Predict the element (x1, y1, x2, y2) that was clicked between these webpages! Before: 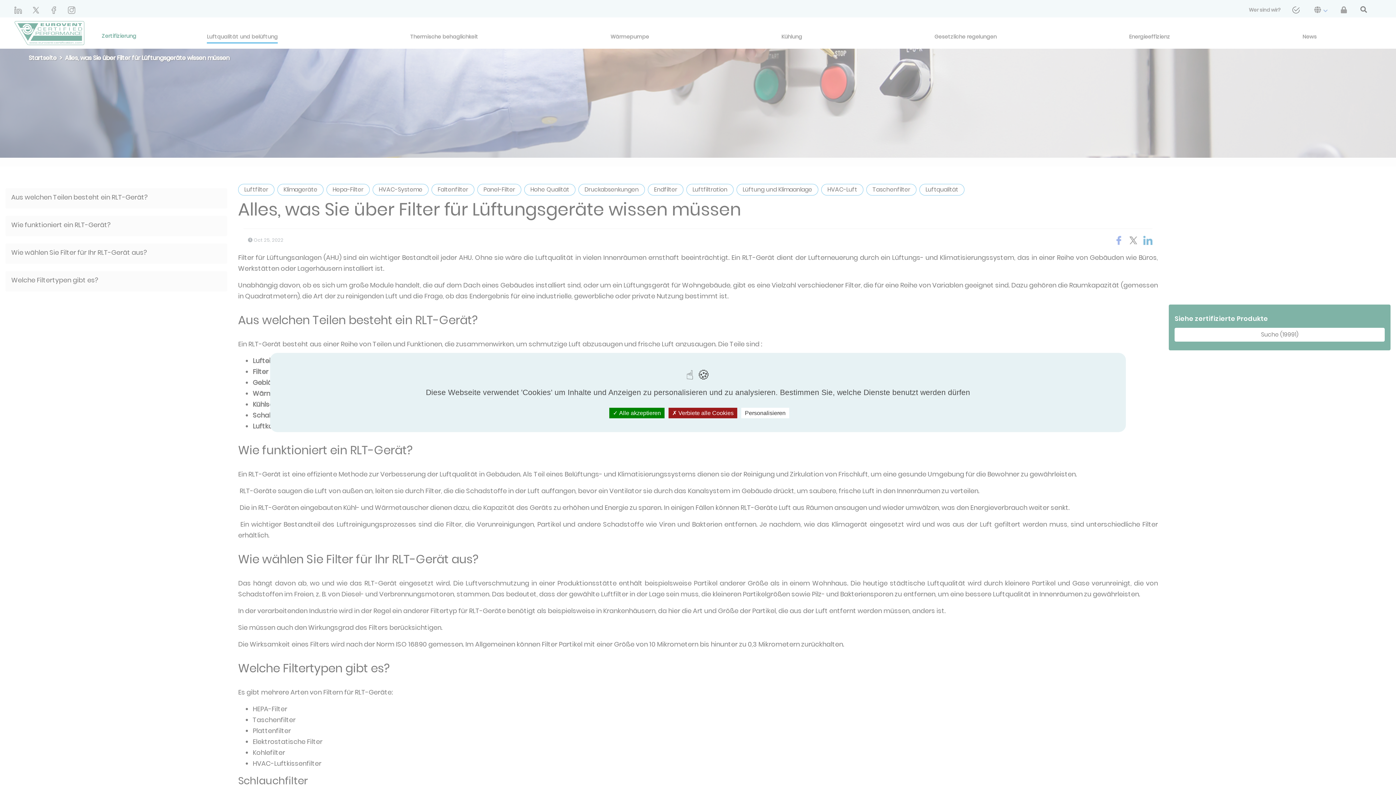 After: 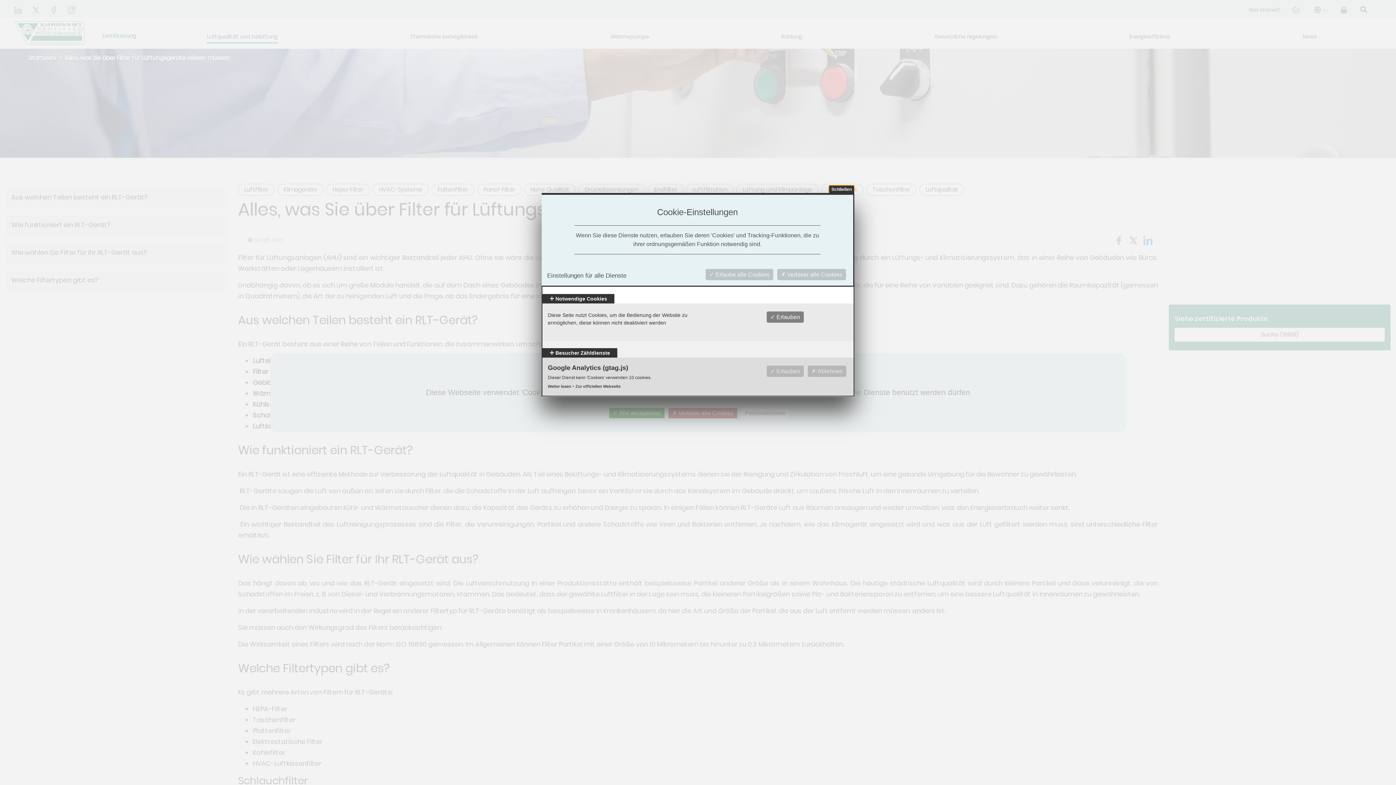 Action: label: Personalisieren bbox: (741, 408, 789, 418)